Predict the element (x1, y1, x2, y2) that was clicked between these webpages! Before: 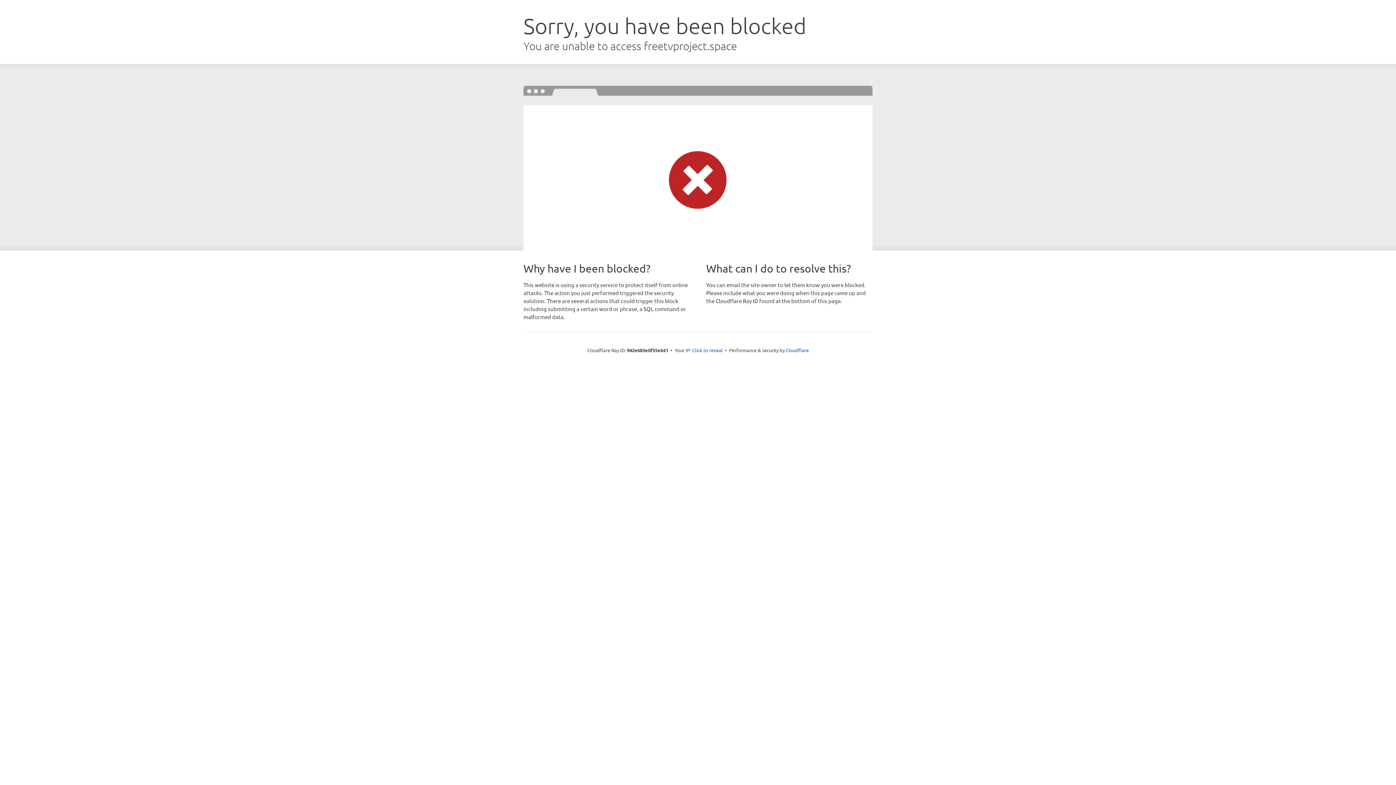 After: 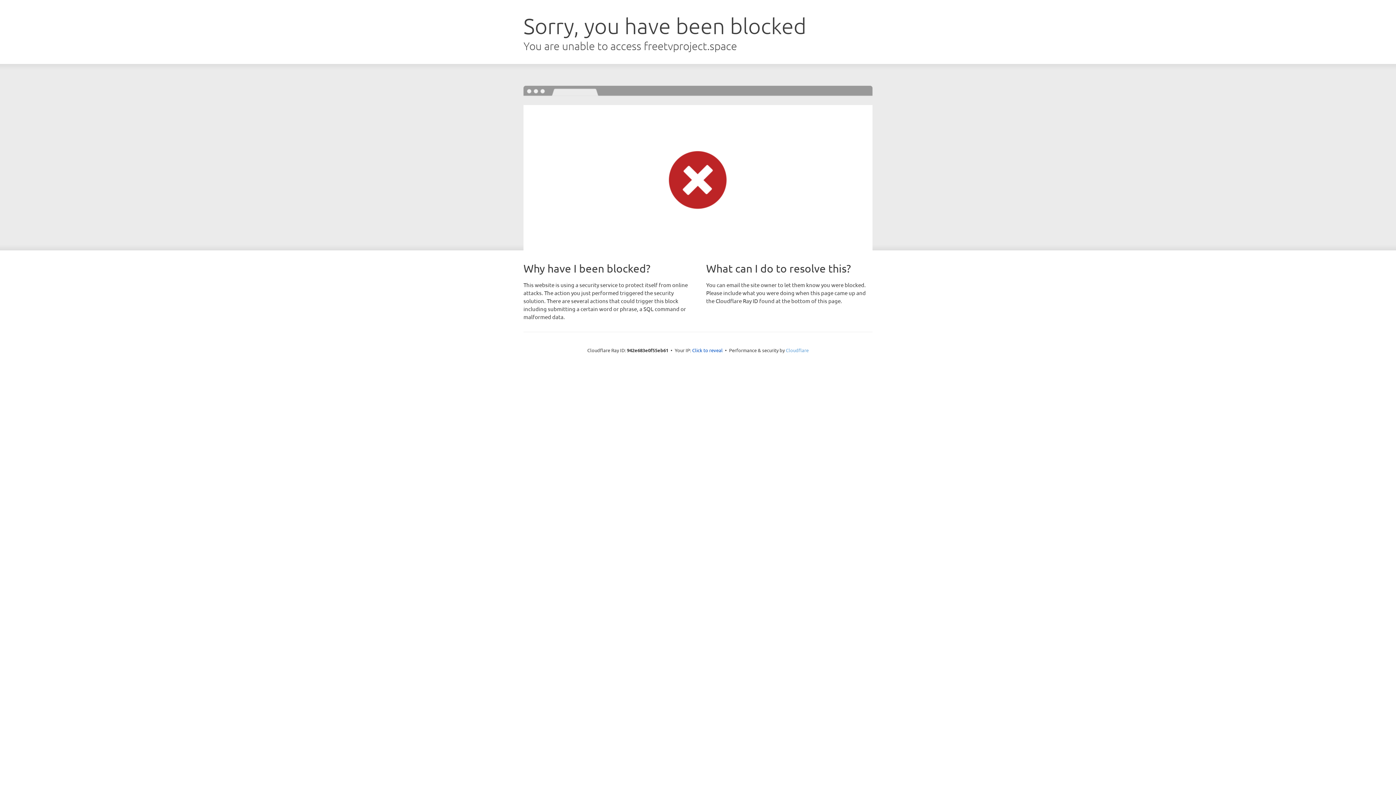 Action: label: Cloudflare bbox: (786, 347, 808, 353)